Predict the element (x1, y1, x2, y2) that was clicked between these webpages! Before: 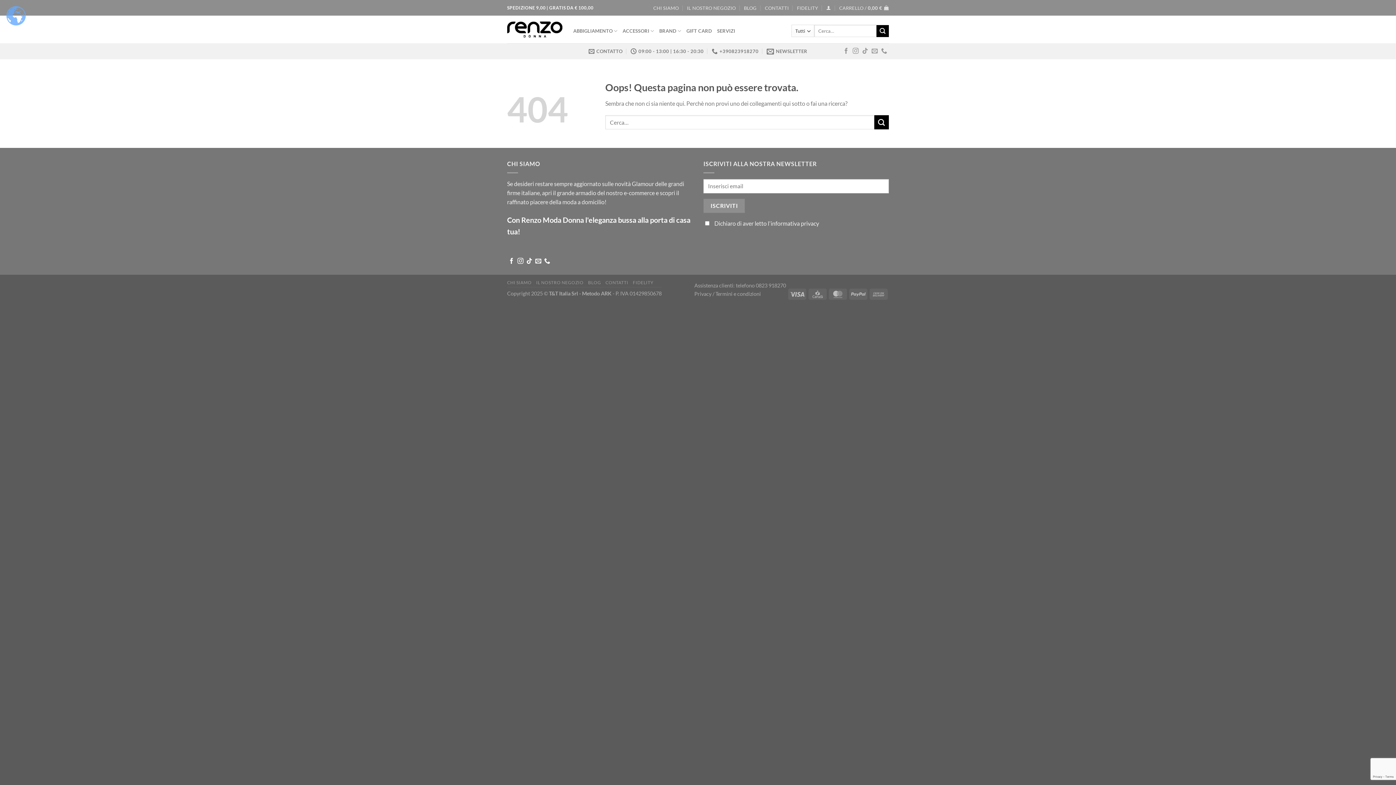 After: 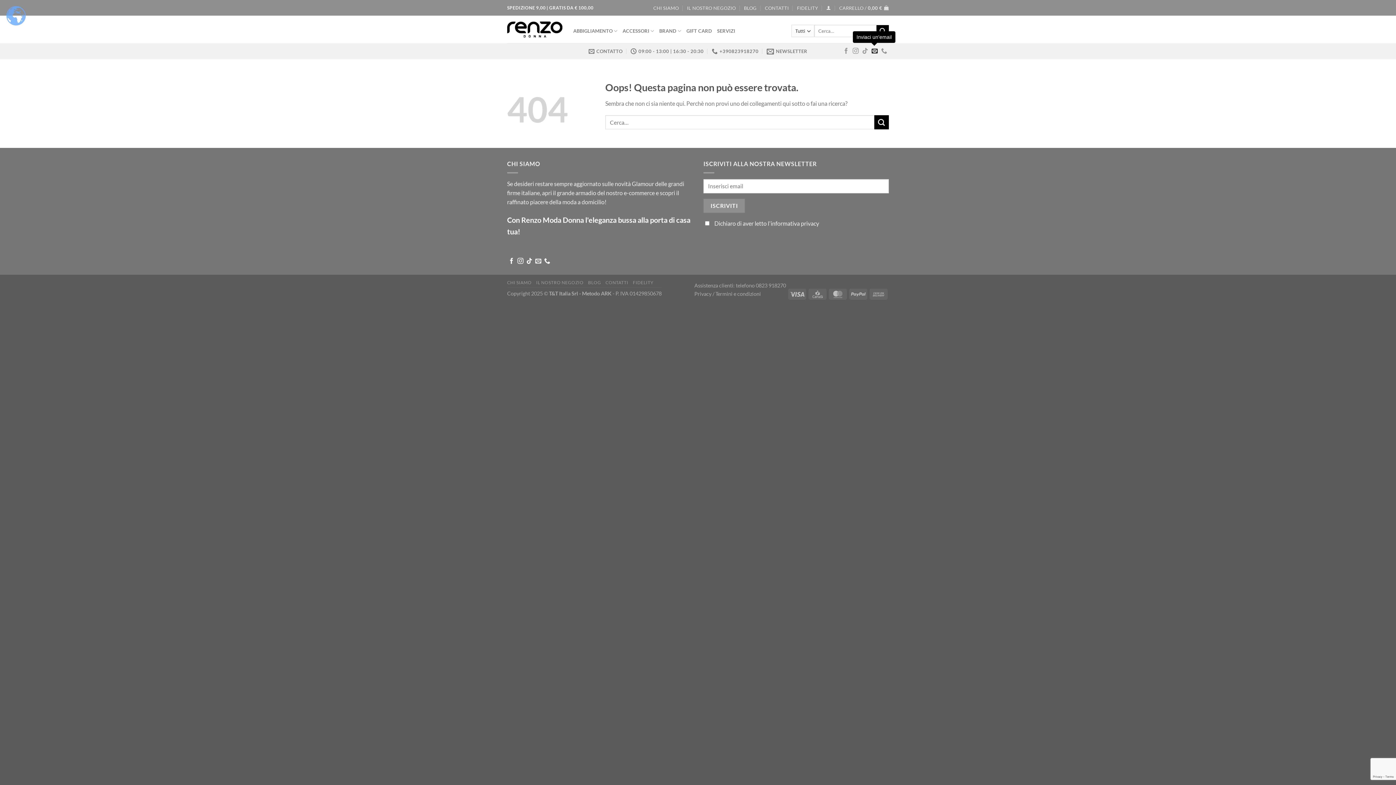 Action: label: Inviaci un'email bbox: (871, 48, 877, 54)